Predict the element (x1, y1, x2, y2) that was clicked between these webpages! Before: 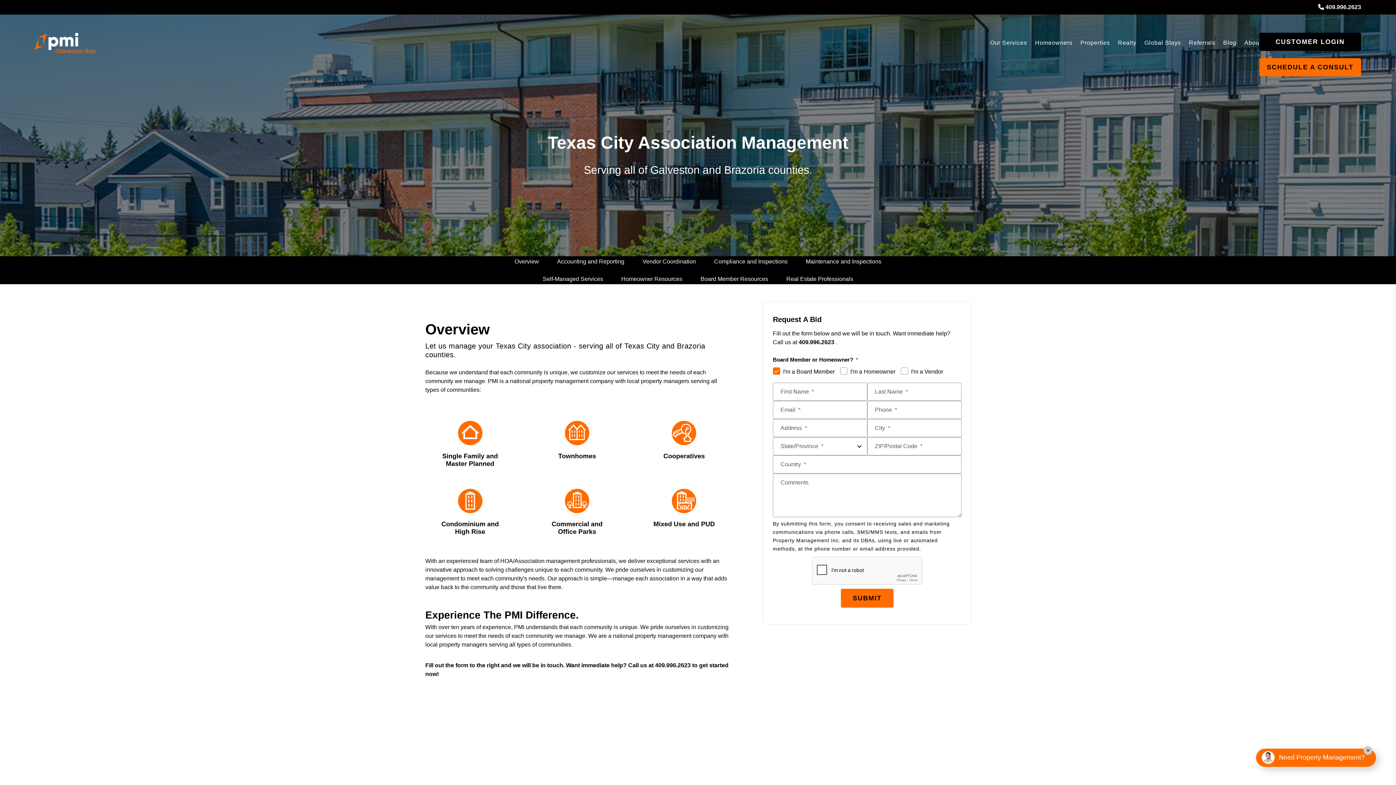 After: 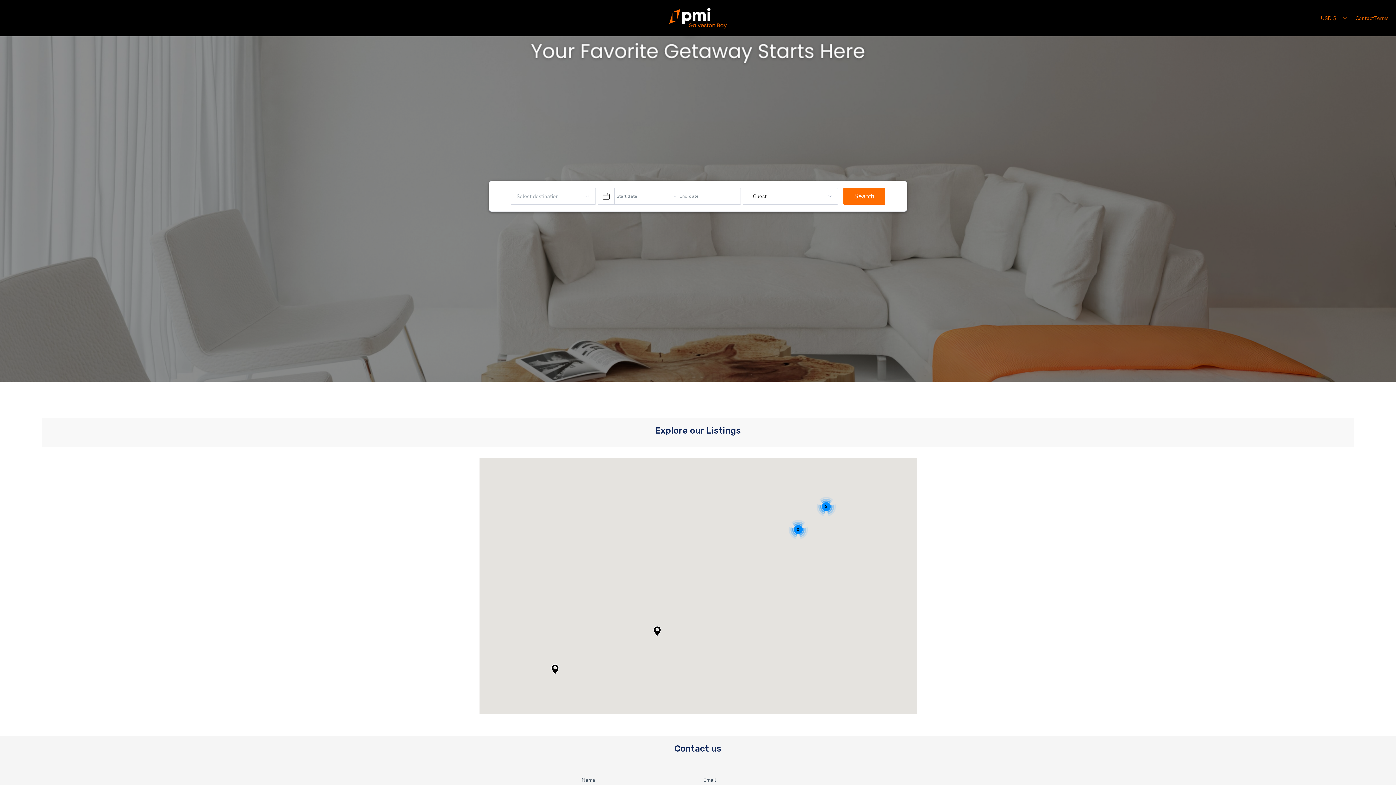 Action: bbox: (1080, 29, 1110, 58) label: Galveston Vacation Homes for Rent